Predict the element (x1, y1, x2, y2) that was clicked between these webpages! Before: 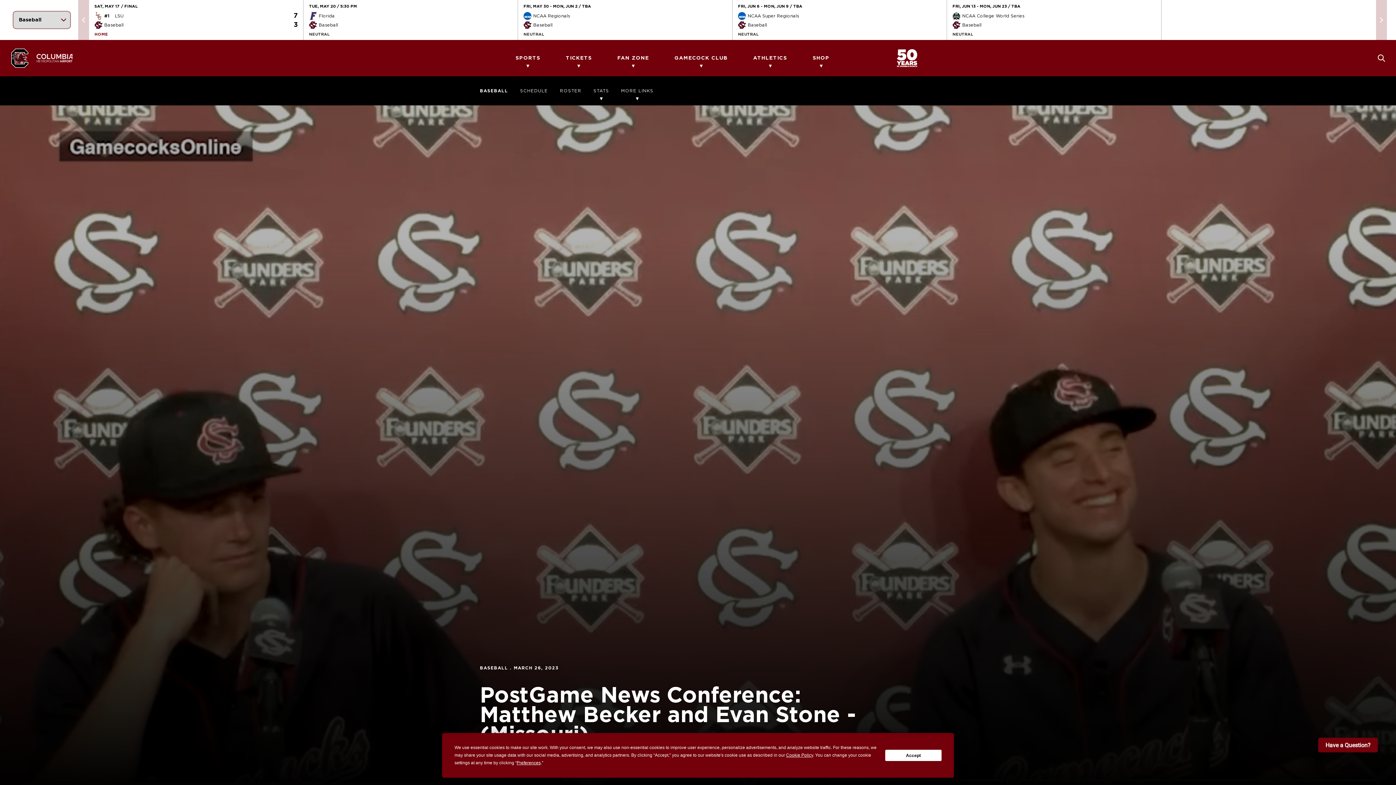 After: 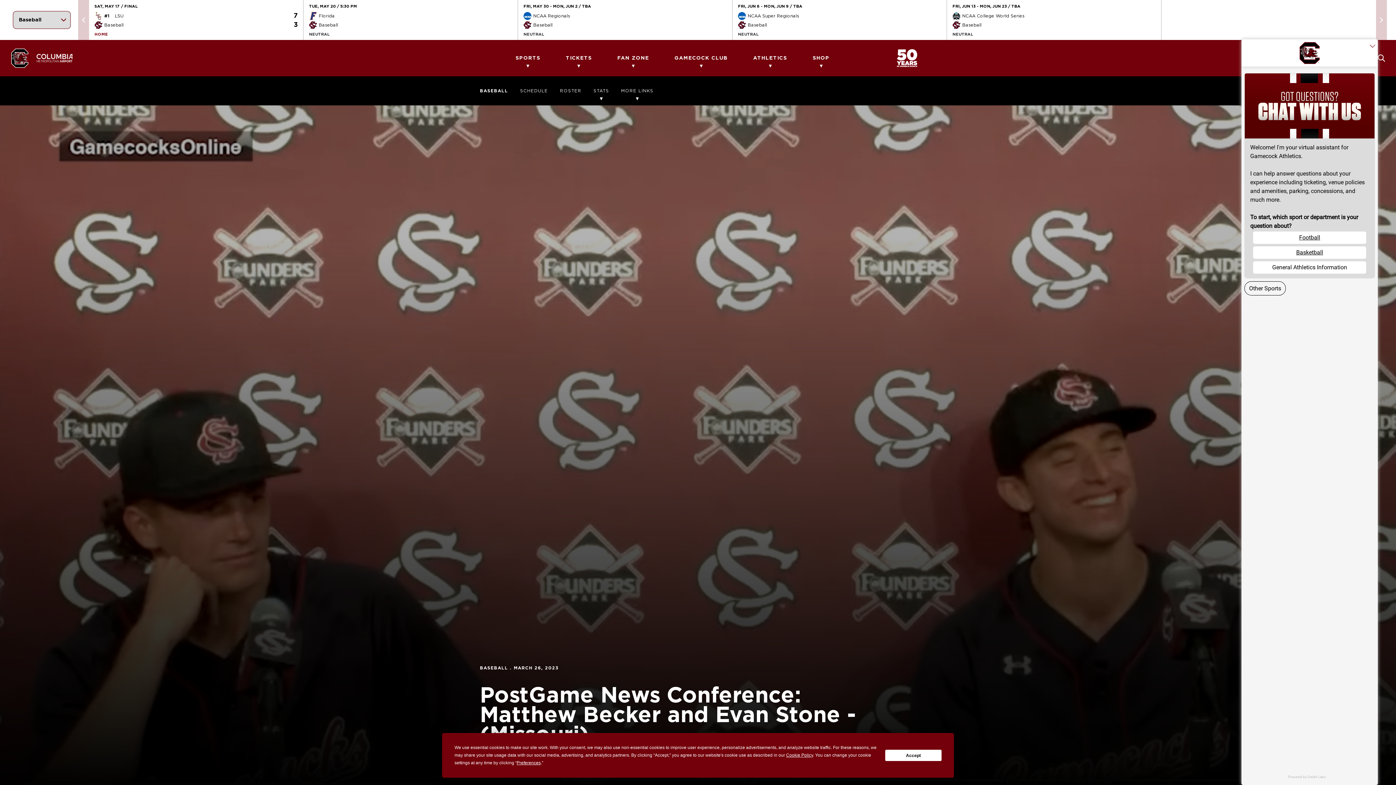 Action: bbox: (1318, 738, 1378, 752) label: Have a Question?